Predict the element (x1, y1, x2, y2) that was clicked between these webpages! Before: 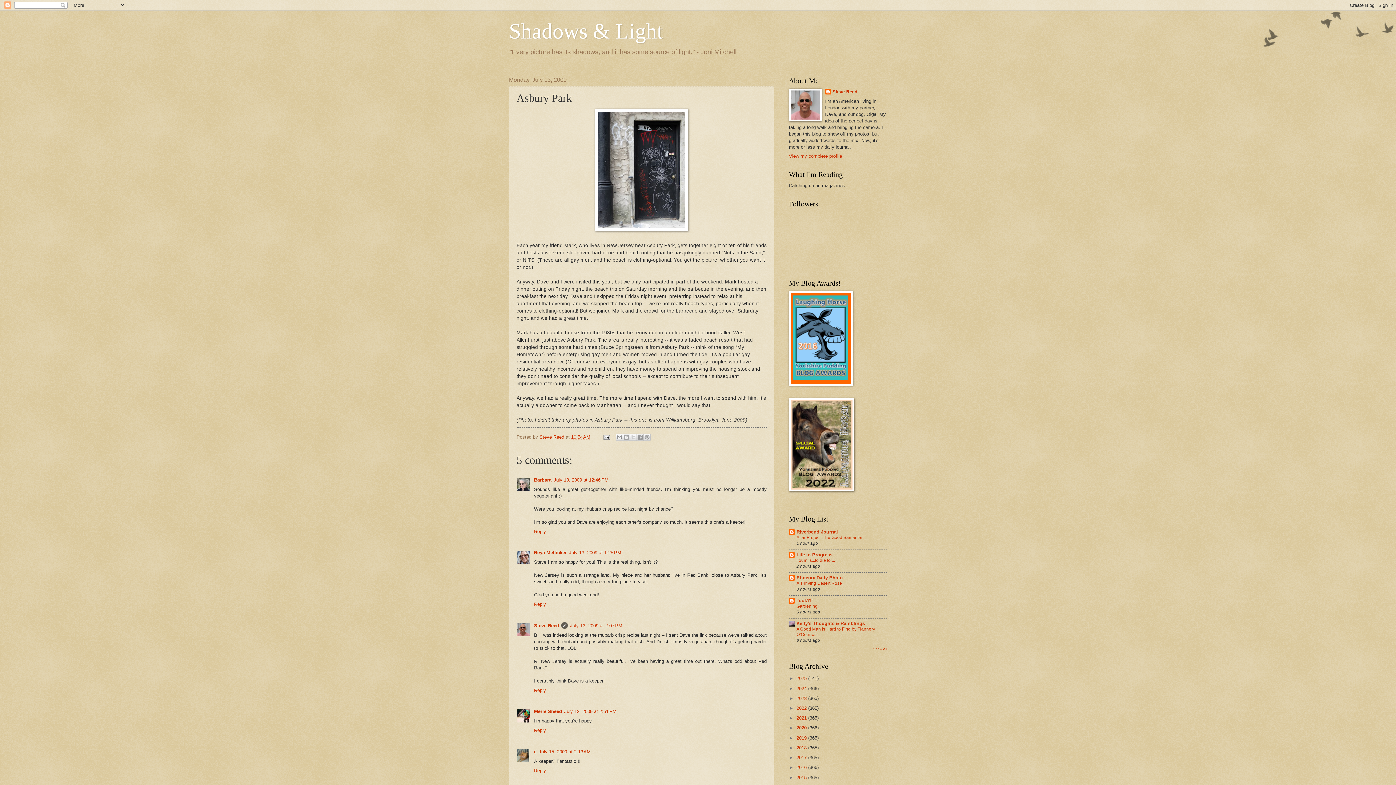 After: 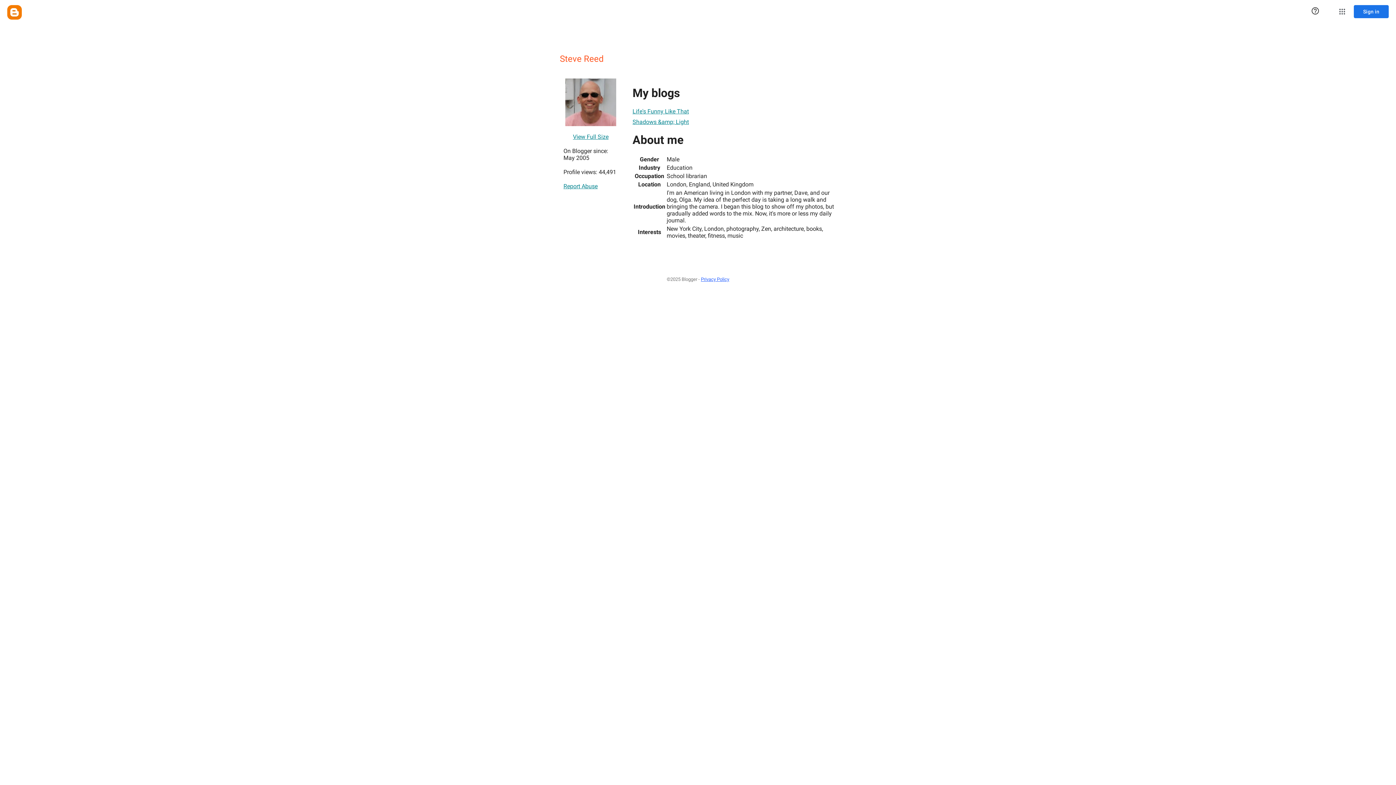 Action: label: Steve Reed bbox: (825, 88, 857, 96)